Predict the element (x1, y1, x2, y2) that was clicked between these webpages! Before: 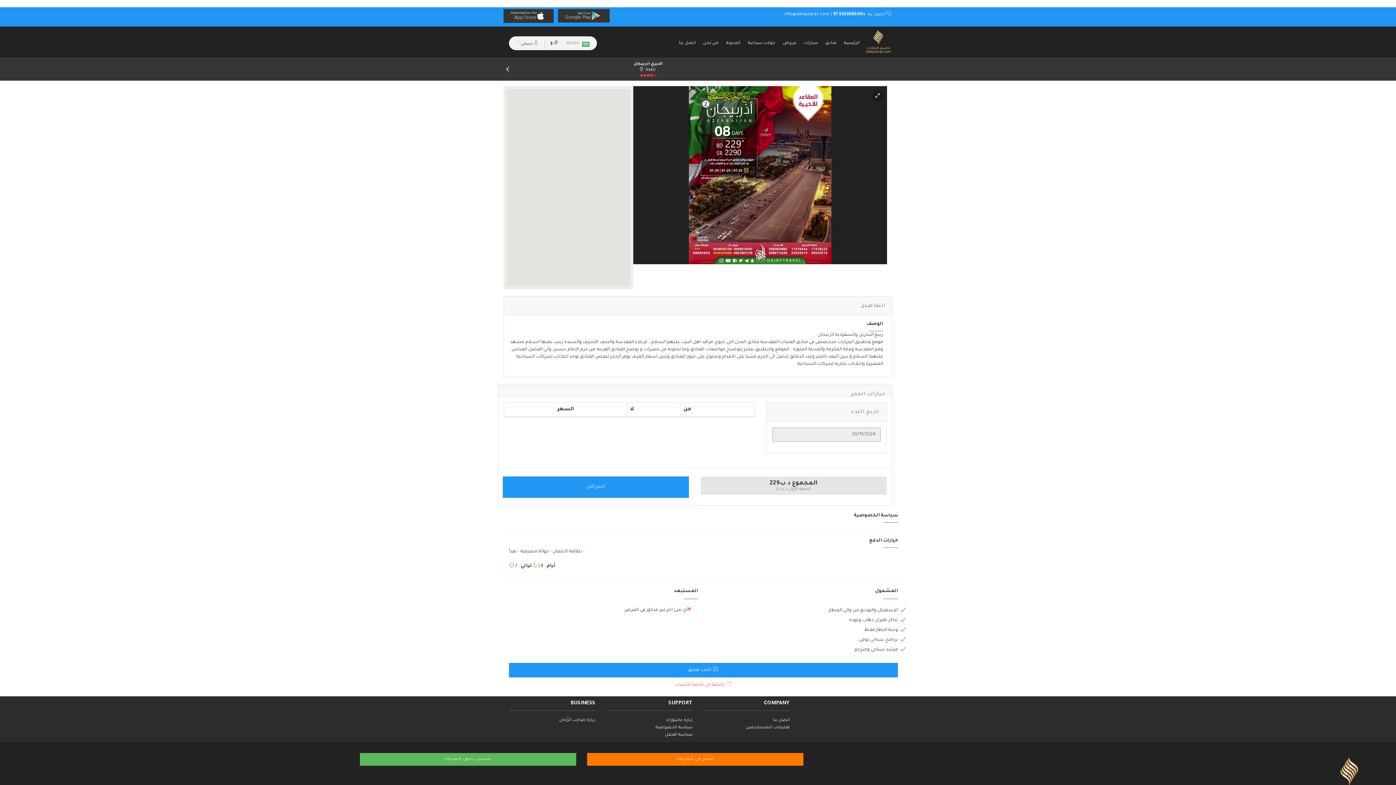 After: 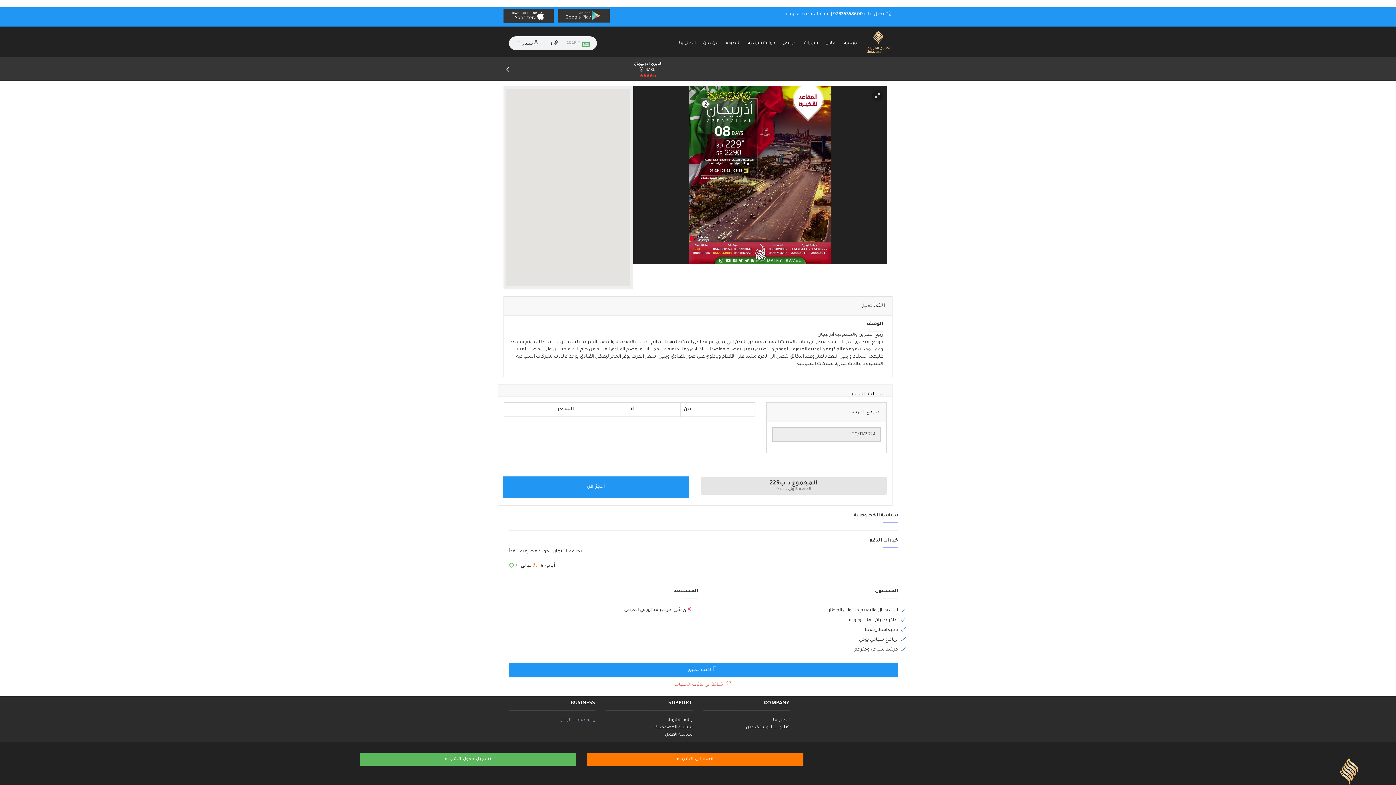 Action: bbox: (559, 718, 595, 723) label: زيارة صاحِب الزّمان